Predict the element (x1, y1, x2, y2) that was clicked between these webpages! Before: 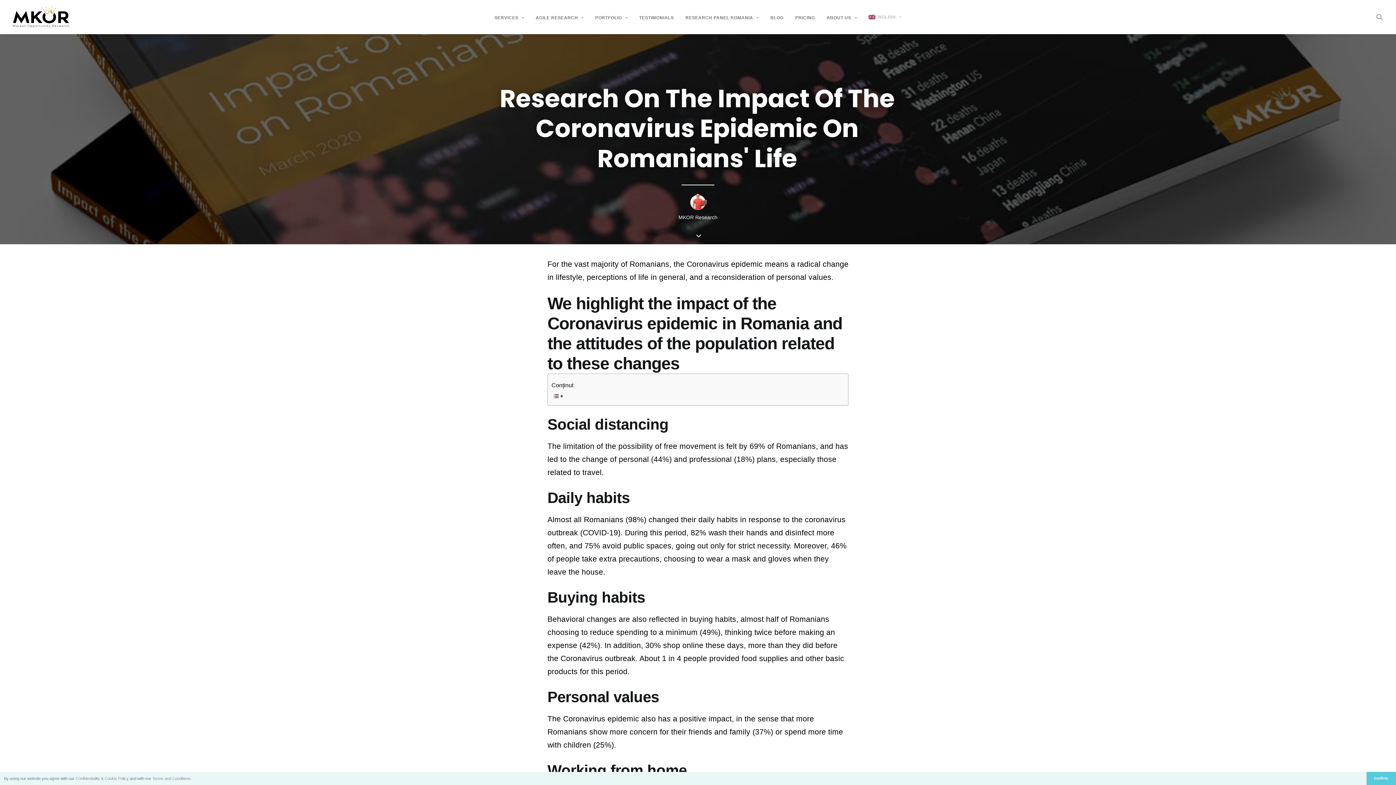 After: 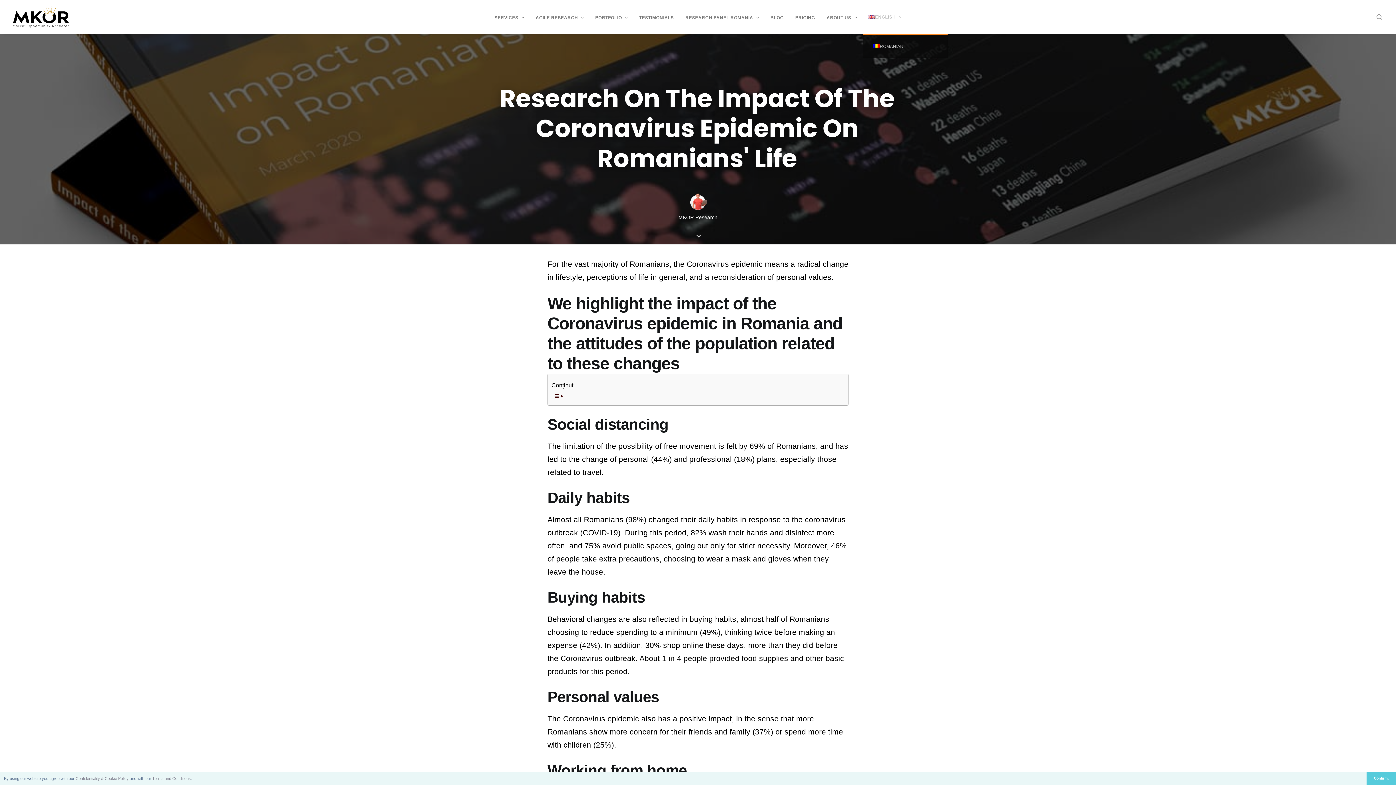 Action: label: ENGLISH bbox: (863, 0, 906, 34)